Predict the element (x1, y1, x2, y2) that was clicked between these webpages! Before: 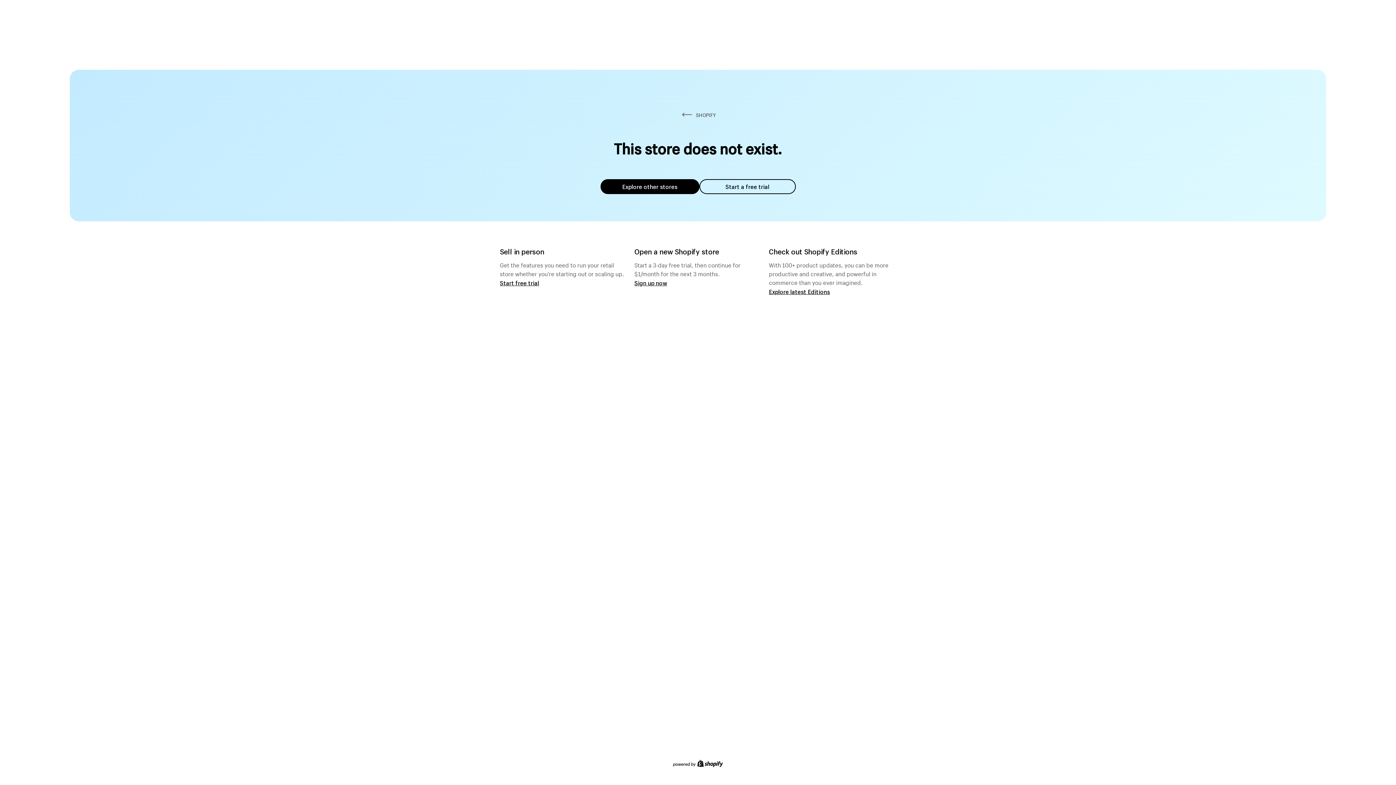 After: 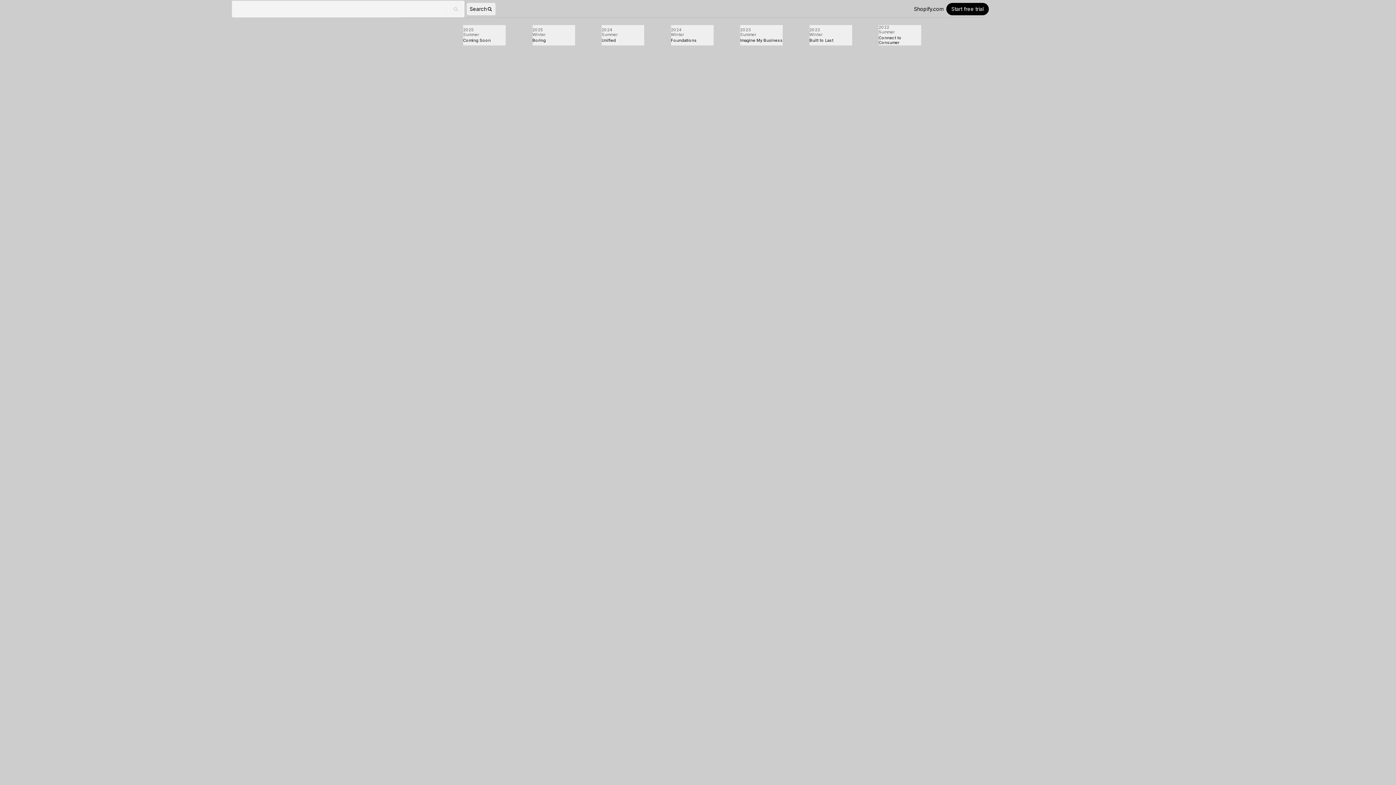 Action: label: Explore latest Editions bbox: (769, 287, 830, 295)